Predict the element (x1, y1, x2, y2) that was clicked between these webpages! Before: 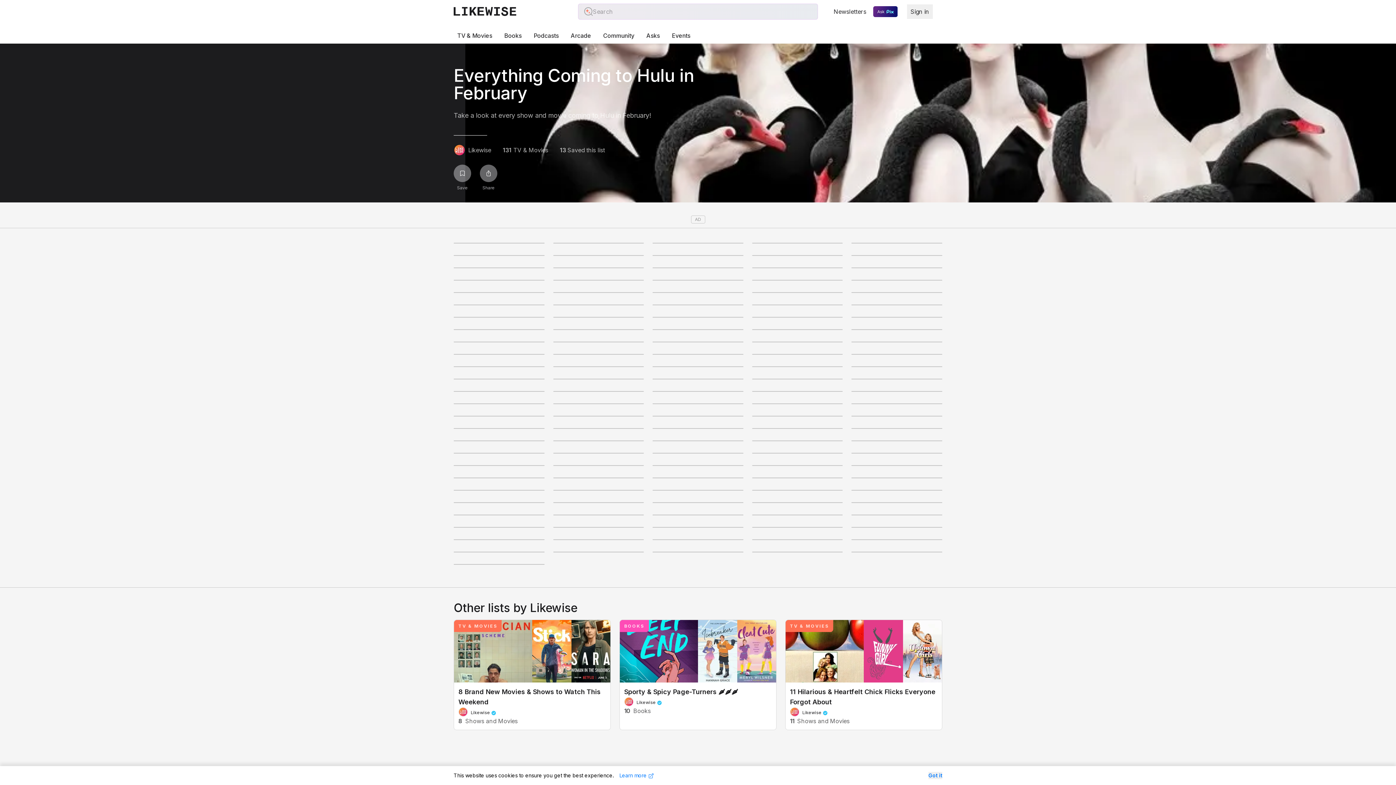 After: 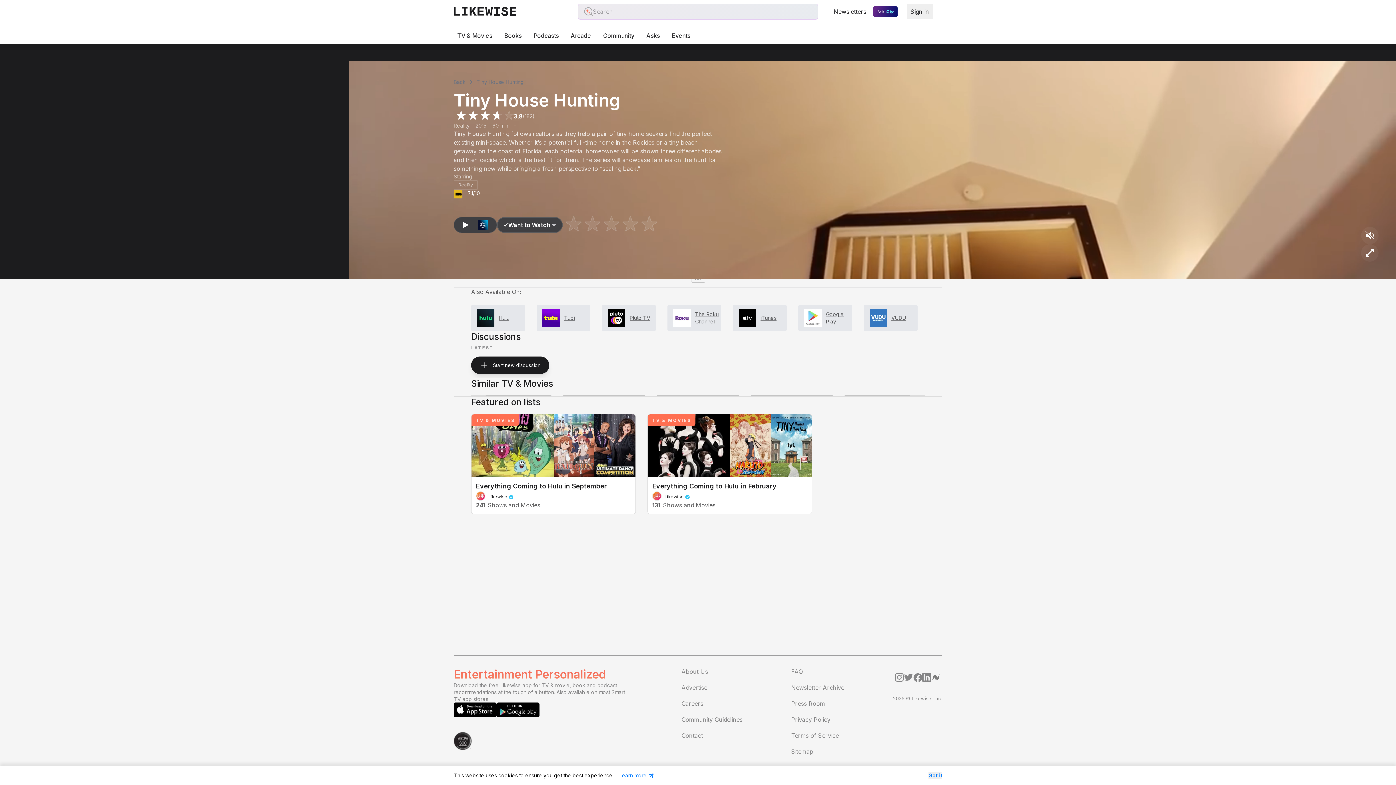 Action: label: Tiny House Hunting

Likewise said Streaming 02/1: Season 3

close
3.8 bbox: (652, 242, 743, 243)